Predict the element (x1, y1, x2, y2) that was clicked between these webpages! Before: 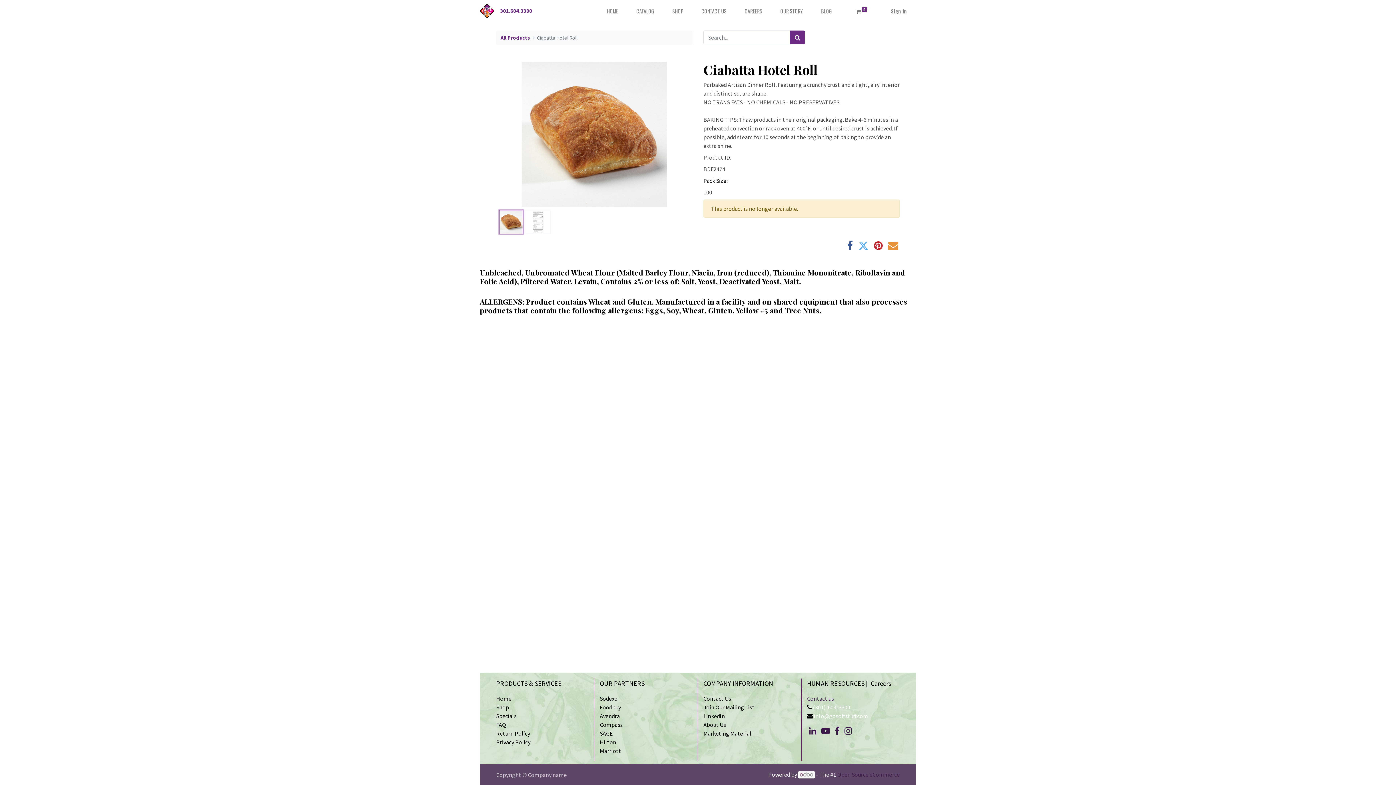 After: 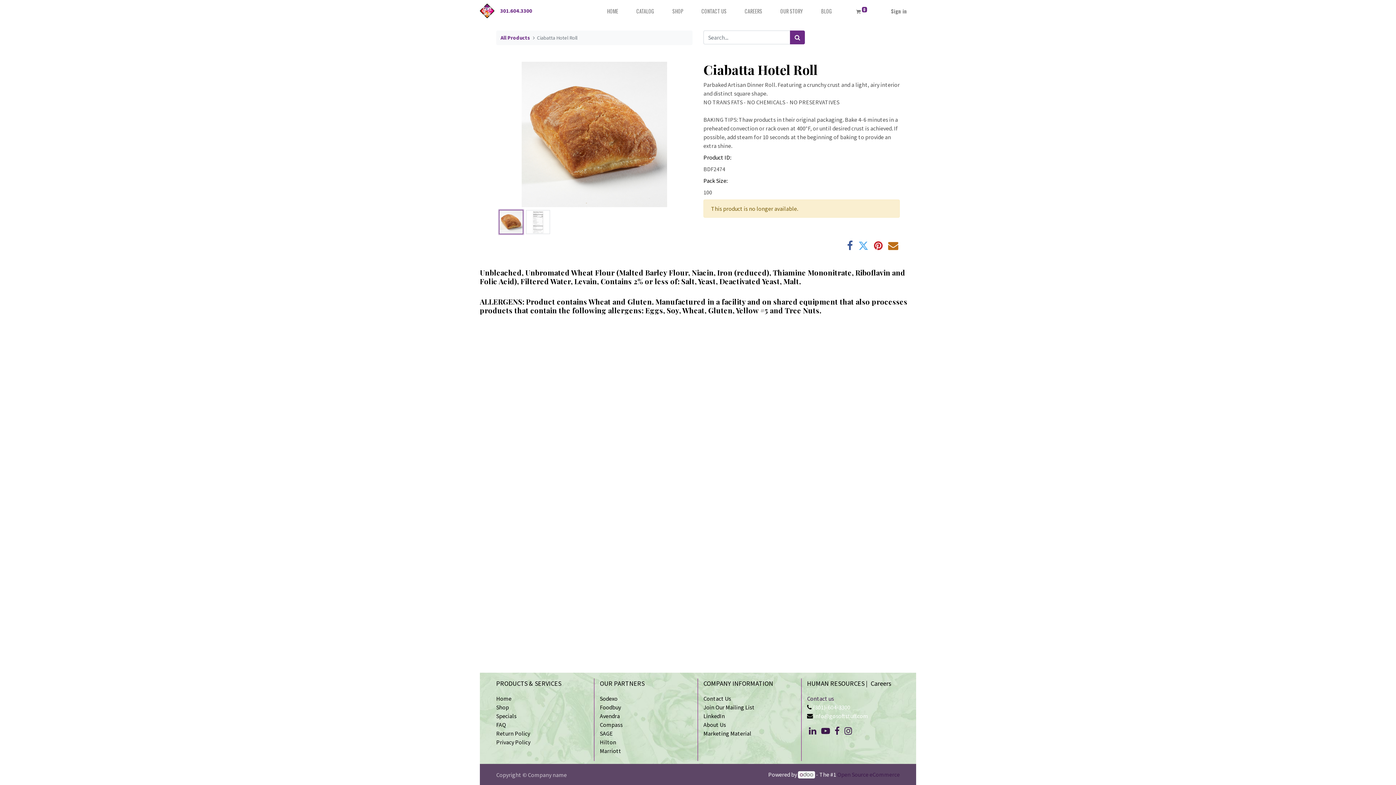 Action: bbox: (888, 240, 898, 250)